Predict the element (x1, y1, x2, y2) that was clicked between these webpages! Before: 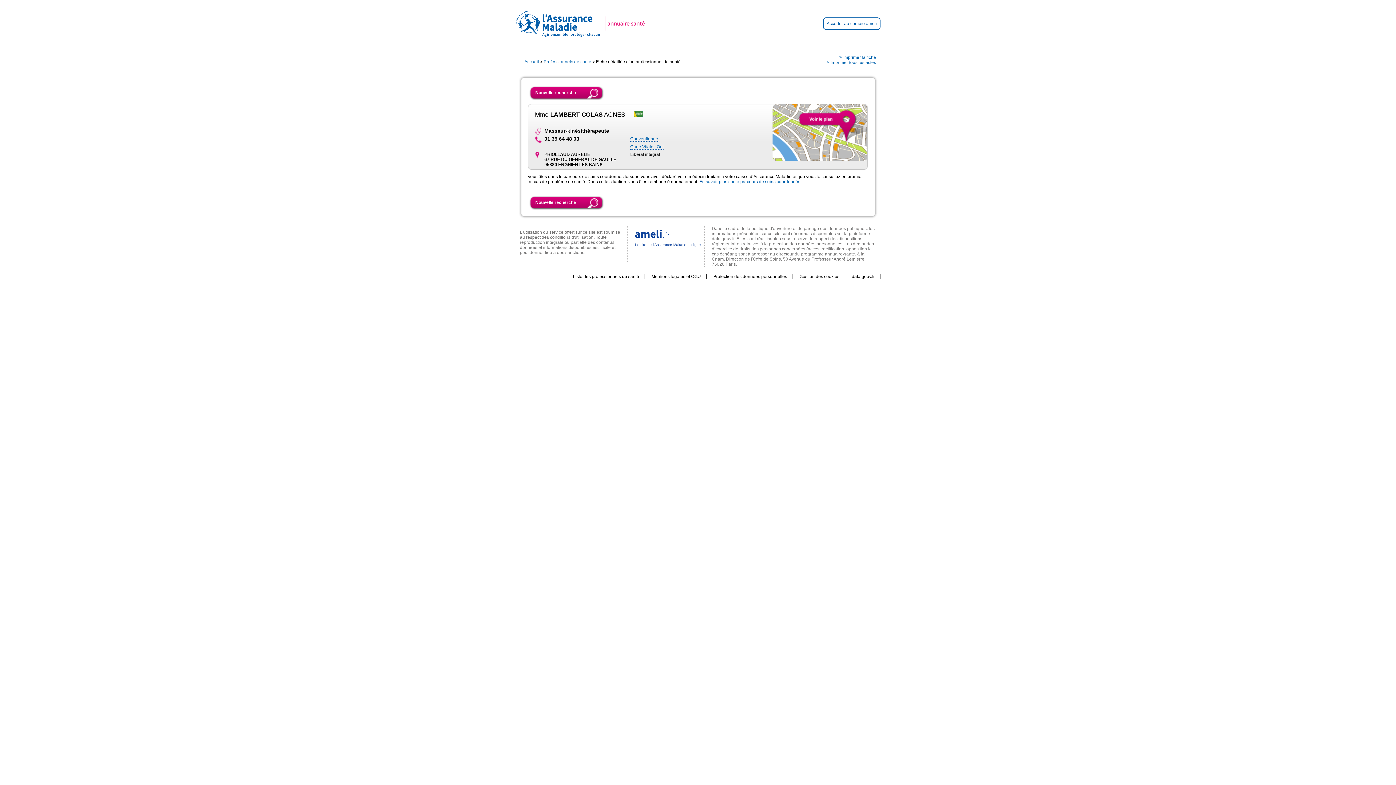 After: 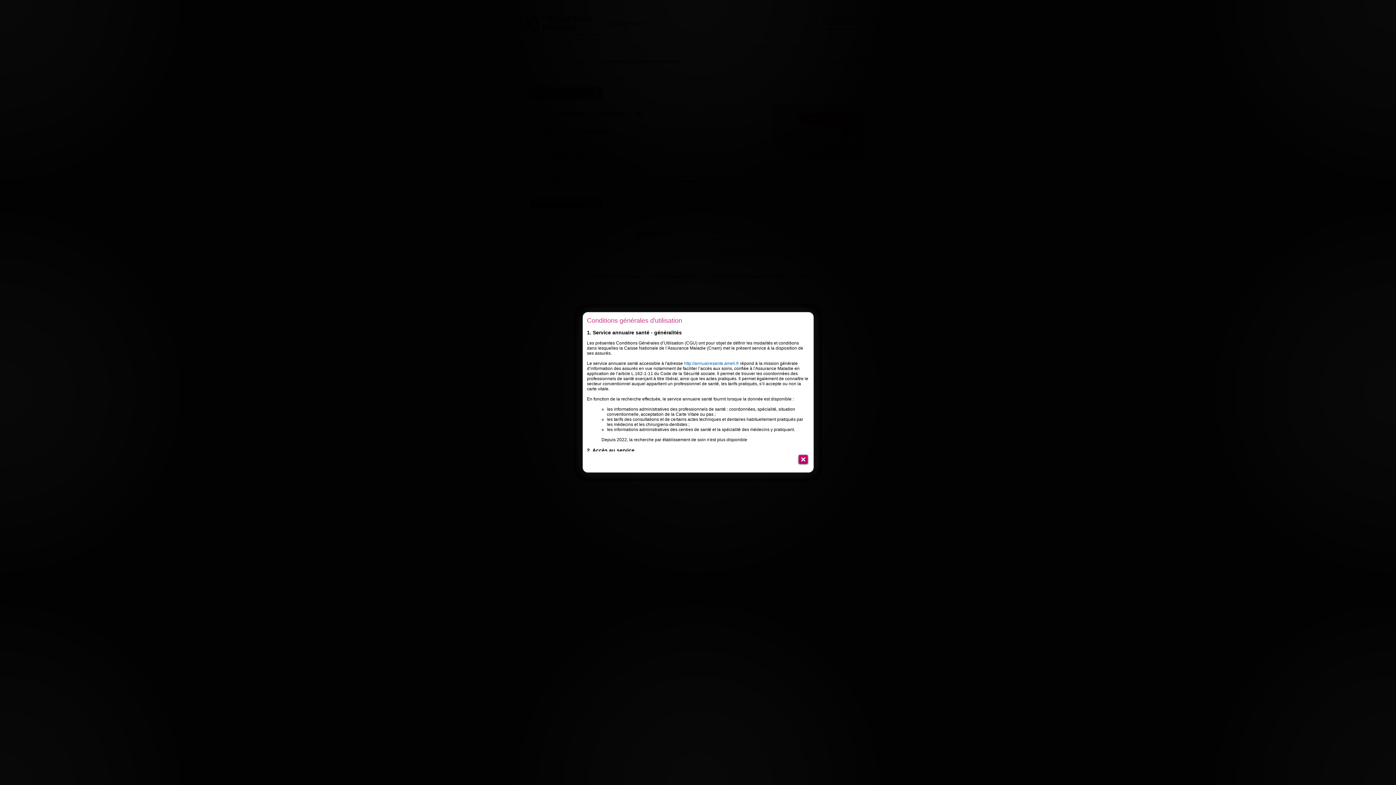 Action: label: Mentions légales et CGU bbox: (646, 274, 706, 279)